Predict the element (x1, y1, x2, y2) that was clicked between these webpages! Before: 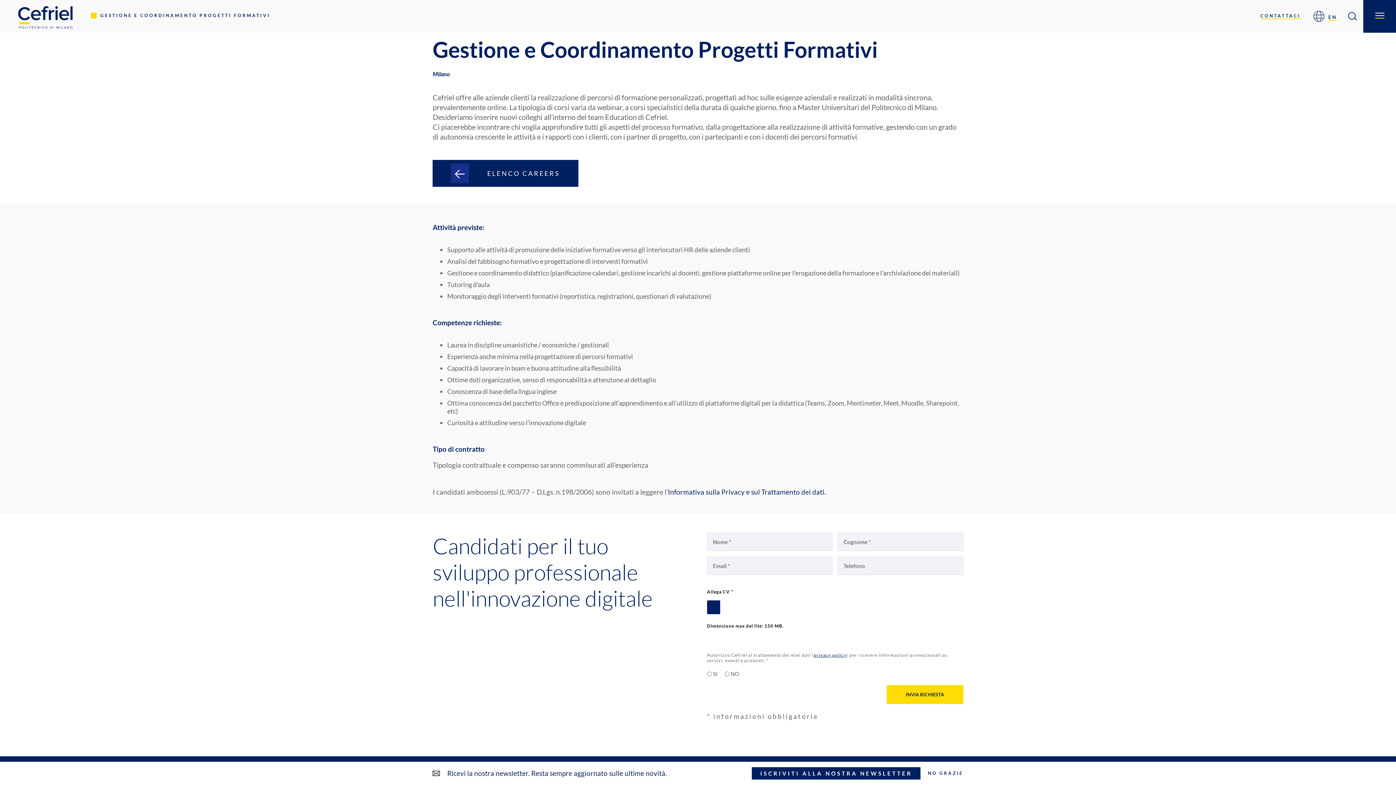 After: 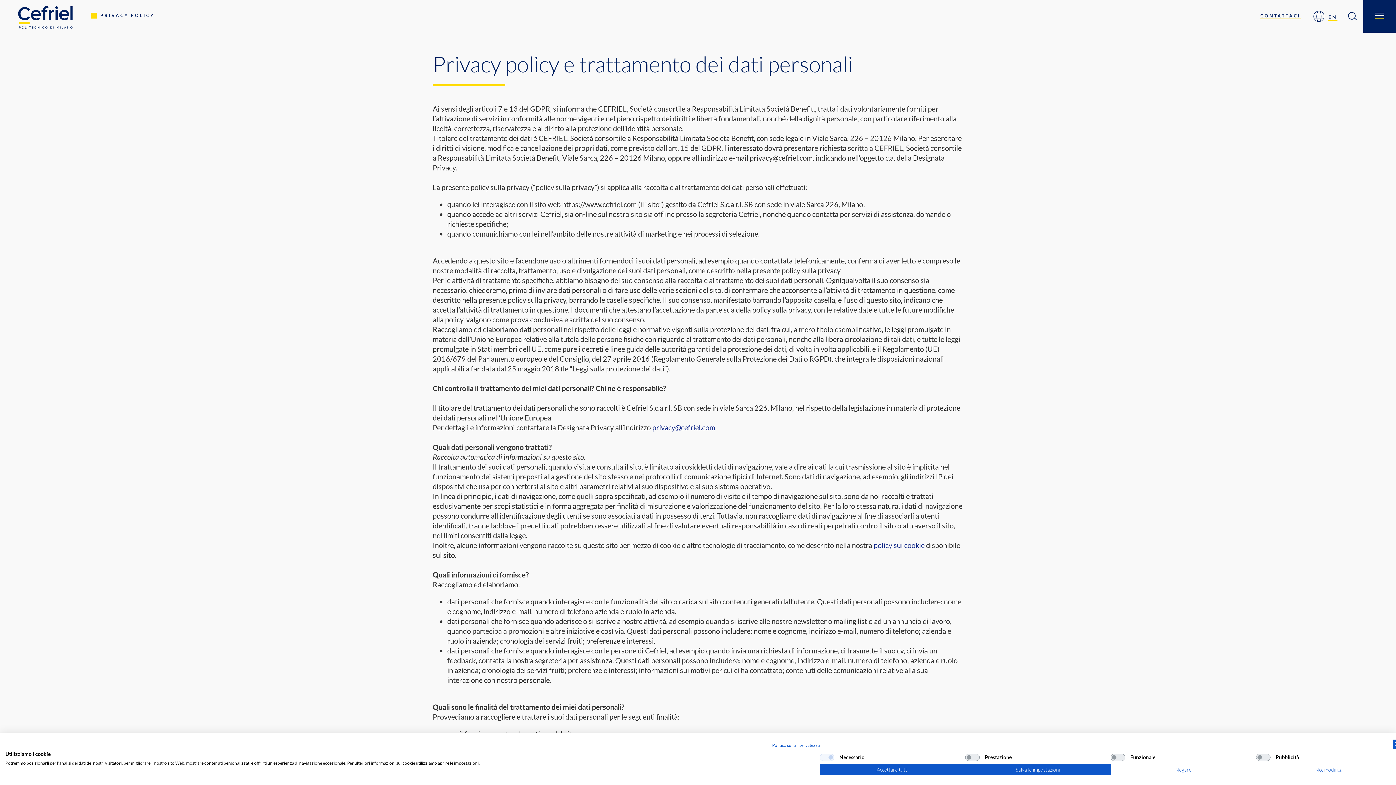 Action: label: Informativa sulla Privacy e sul Trattamento dei dati. bbox: (668, 488, 825, 496)